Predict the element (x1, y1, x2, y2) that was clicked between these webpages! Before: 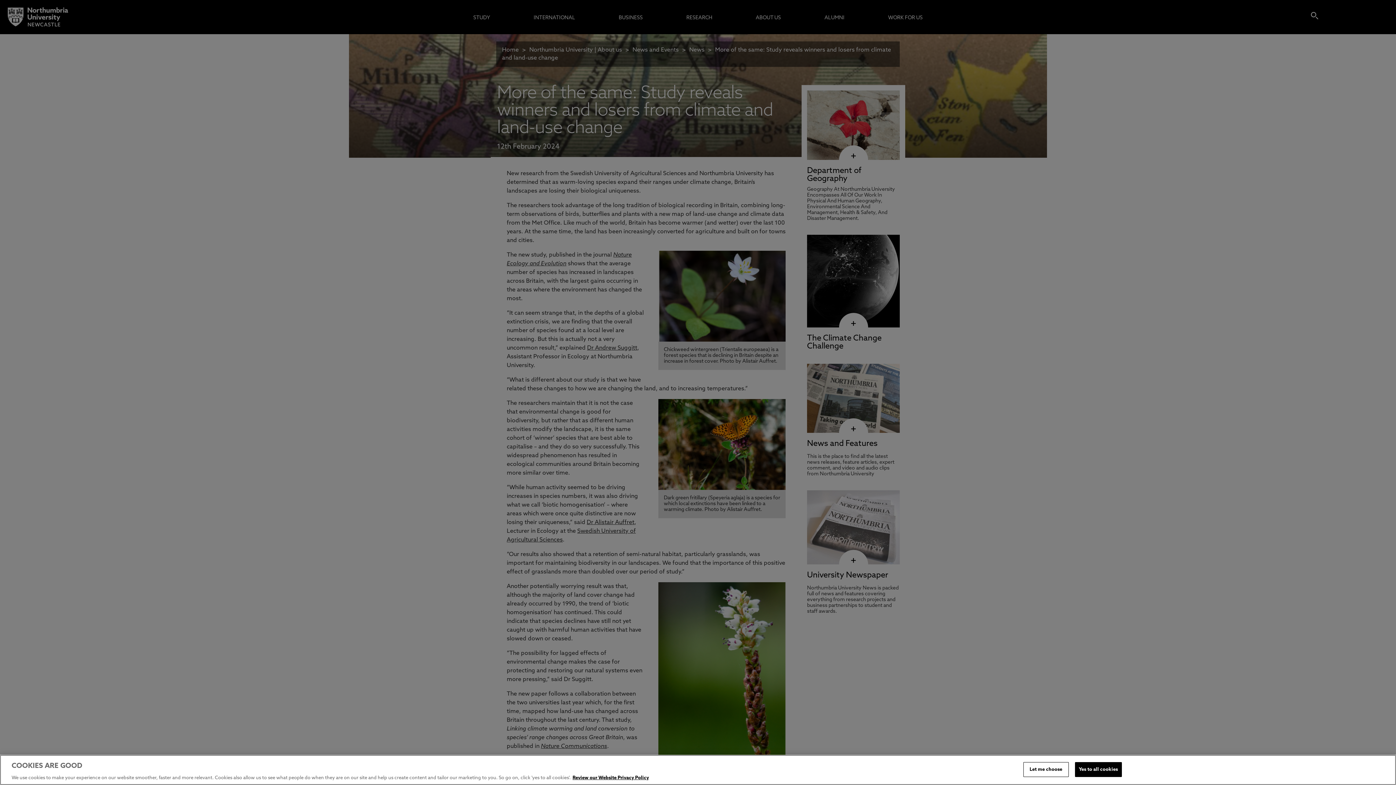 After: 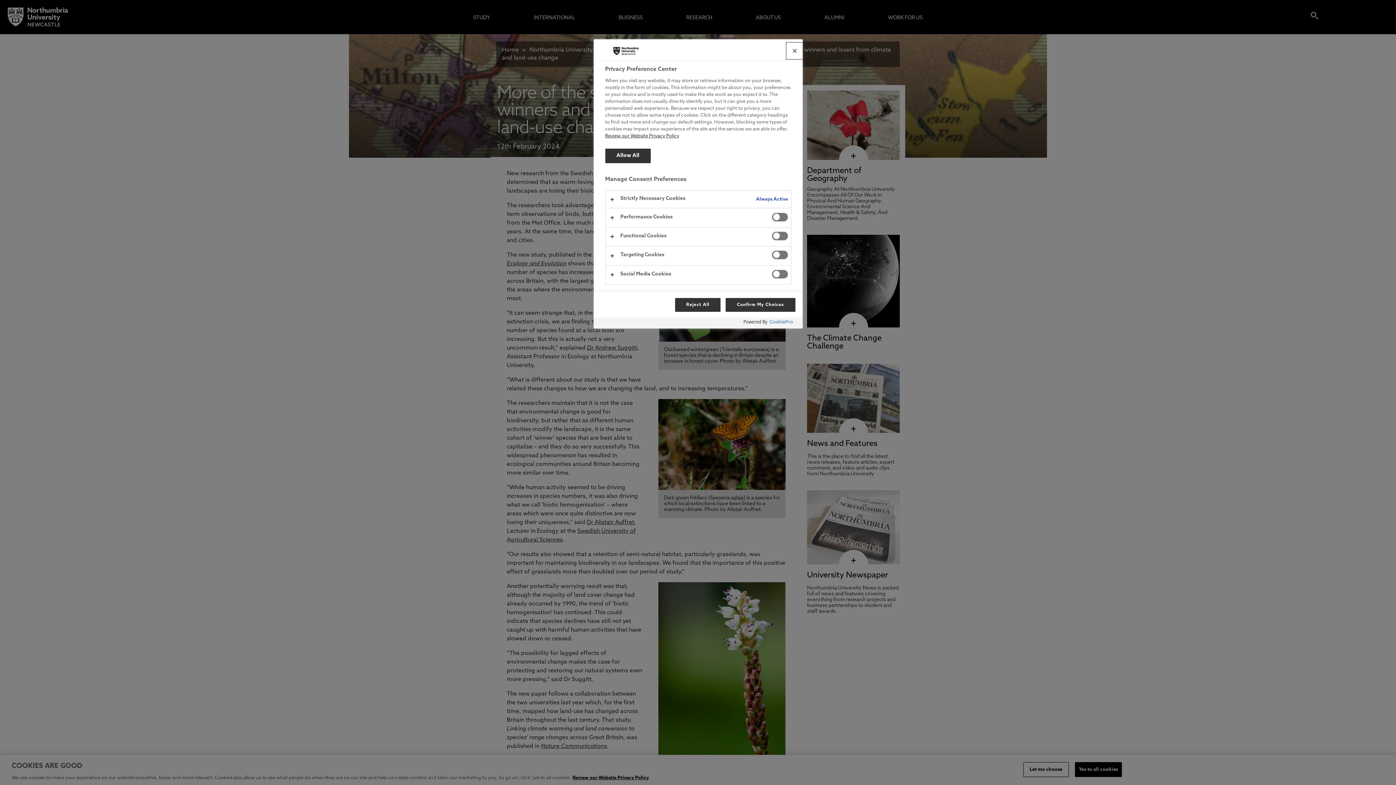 Action: label: Let me choose bbox: (1023, 762, 1068, 777)